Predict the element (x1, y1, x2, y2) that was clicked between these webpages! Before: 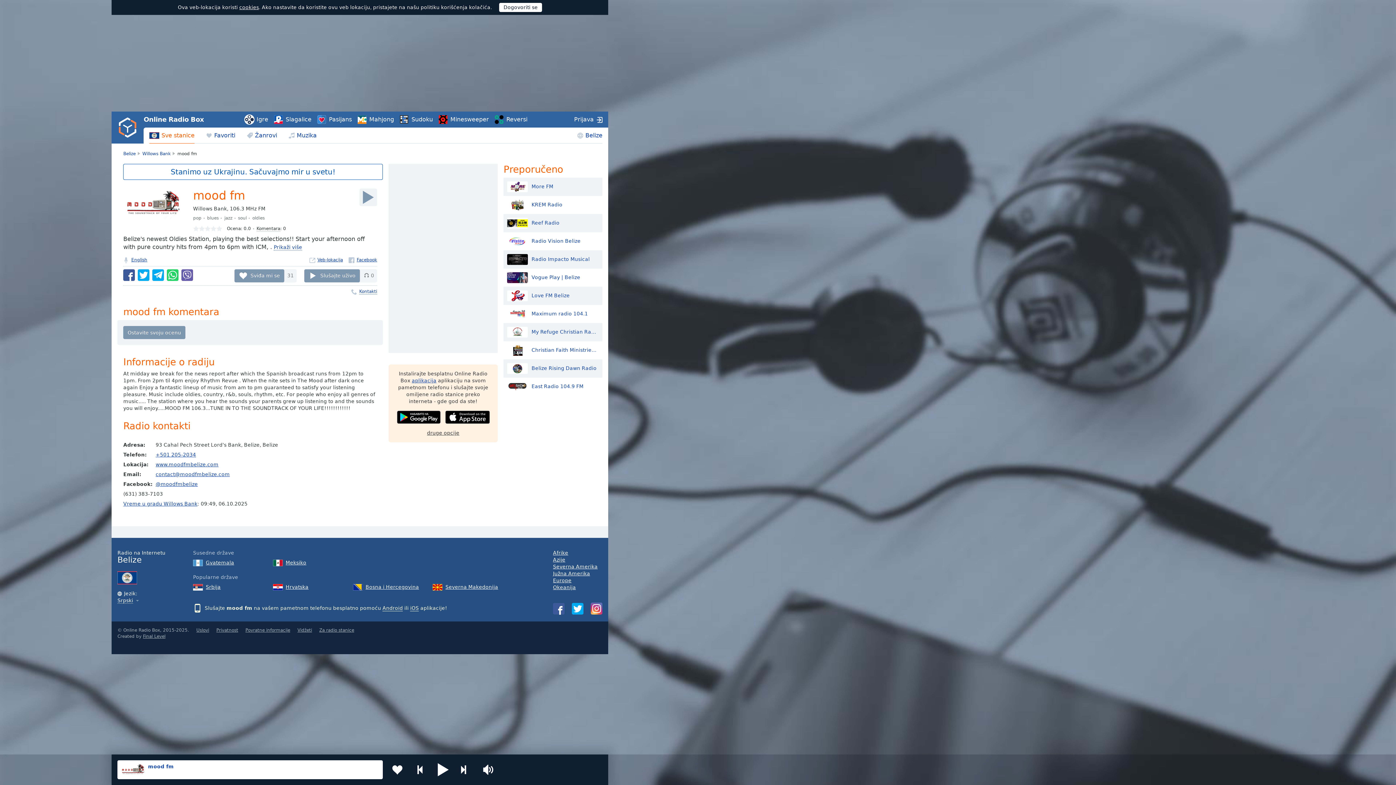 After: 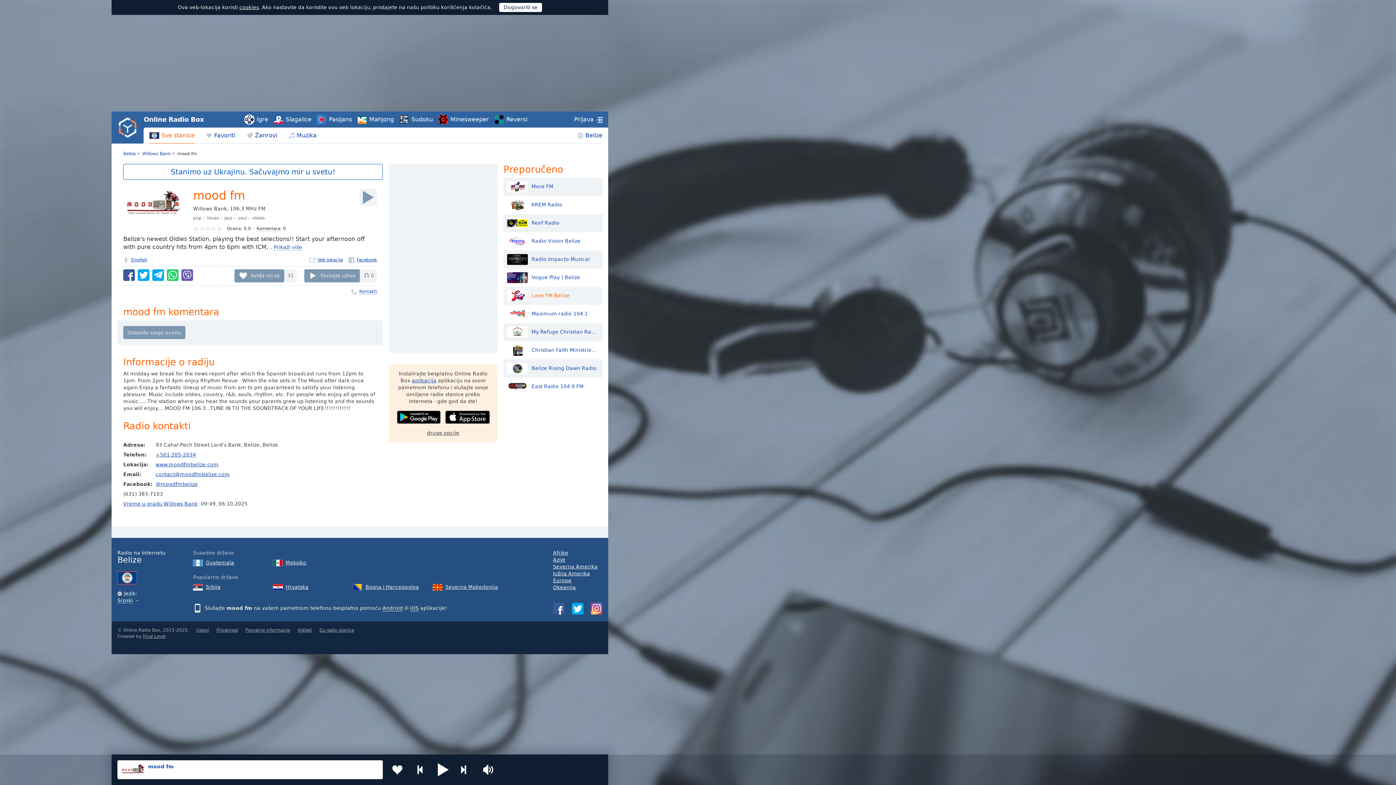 Action: bbox: (507, 290, 598, 301) label: Love FM Belize